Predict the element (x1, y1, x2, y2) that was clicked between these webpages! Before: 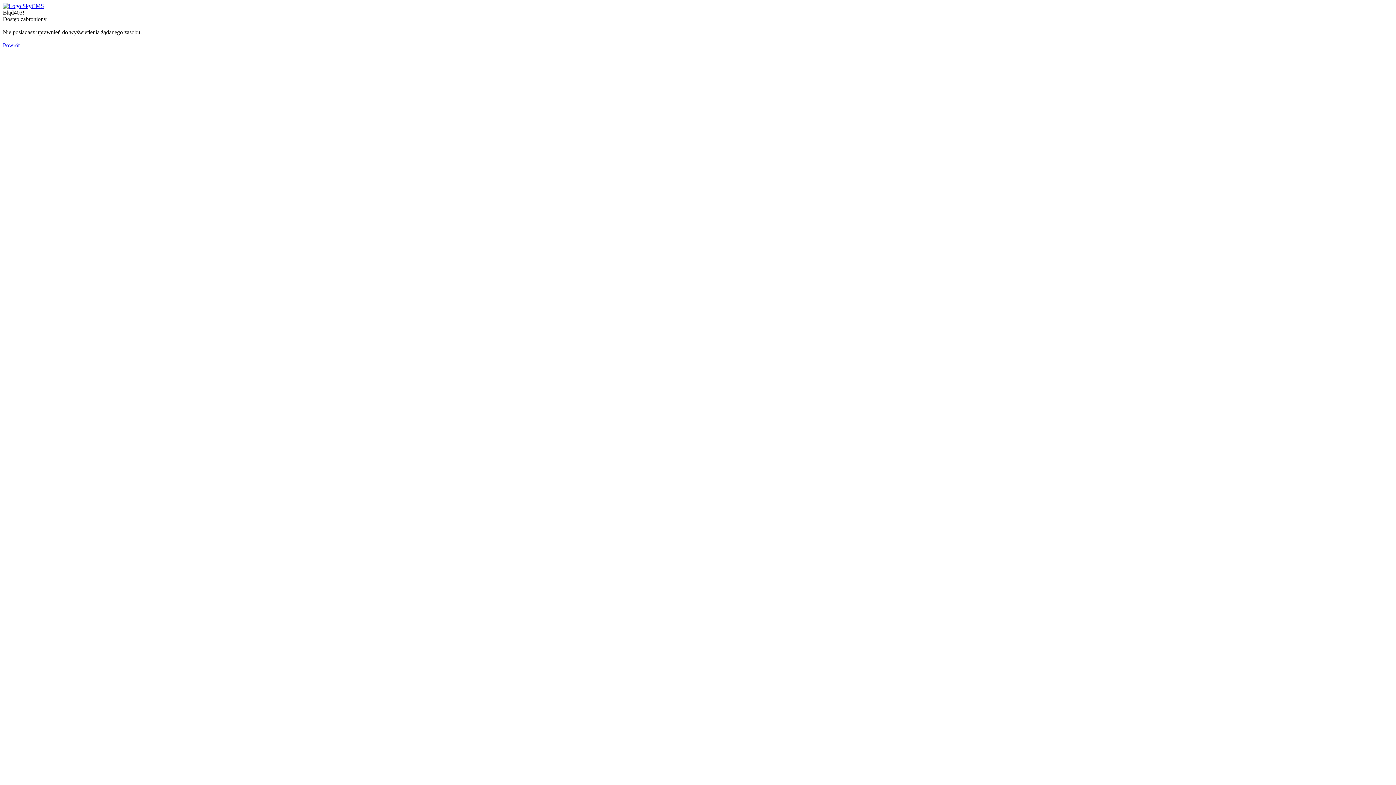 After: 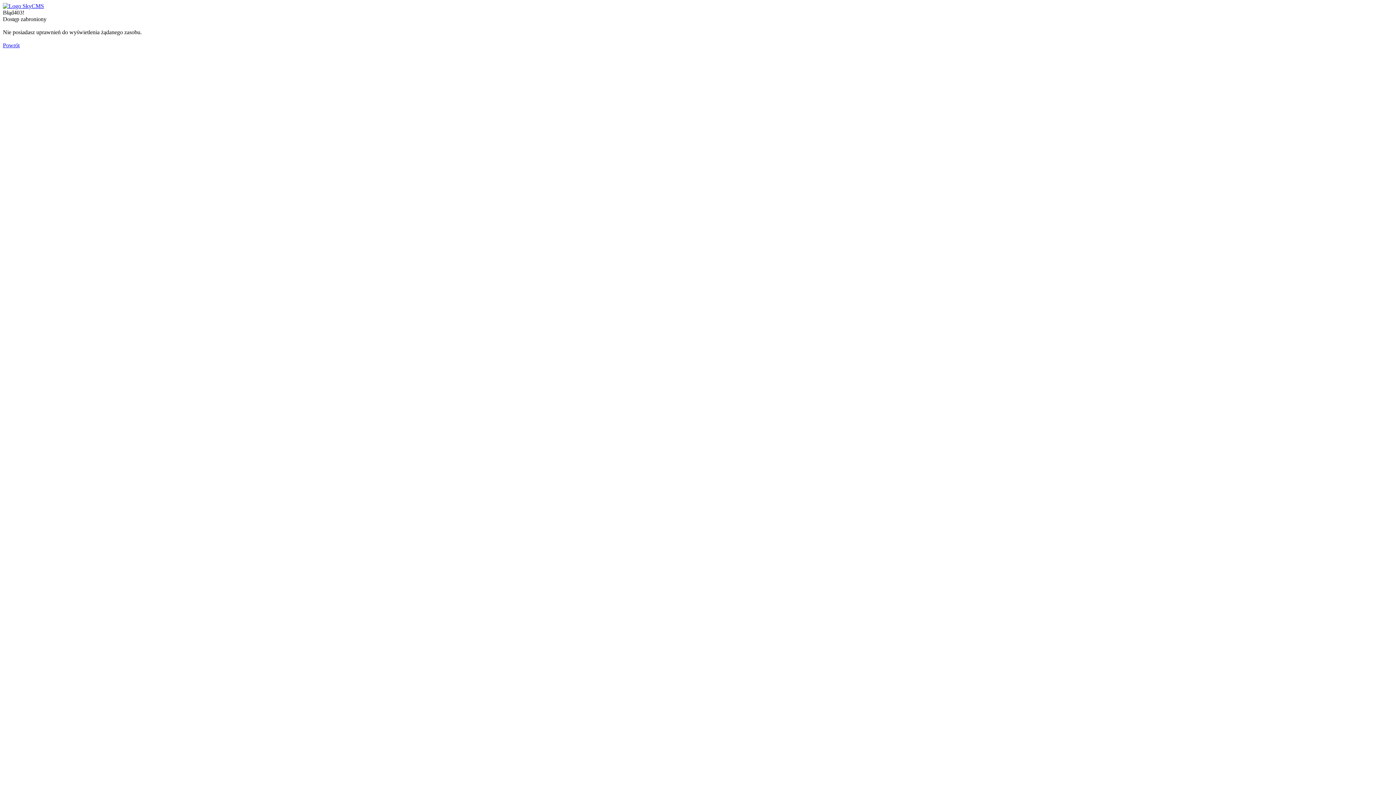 Action: label: Powrót bbox: (2, 42, 19, 48)